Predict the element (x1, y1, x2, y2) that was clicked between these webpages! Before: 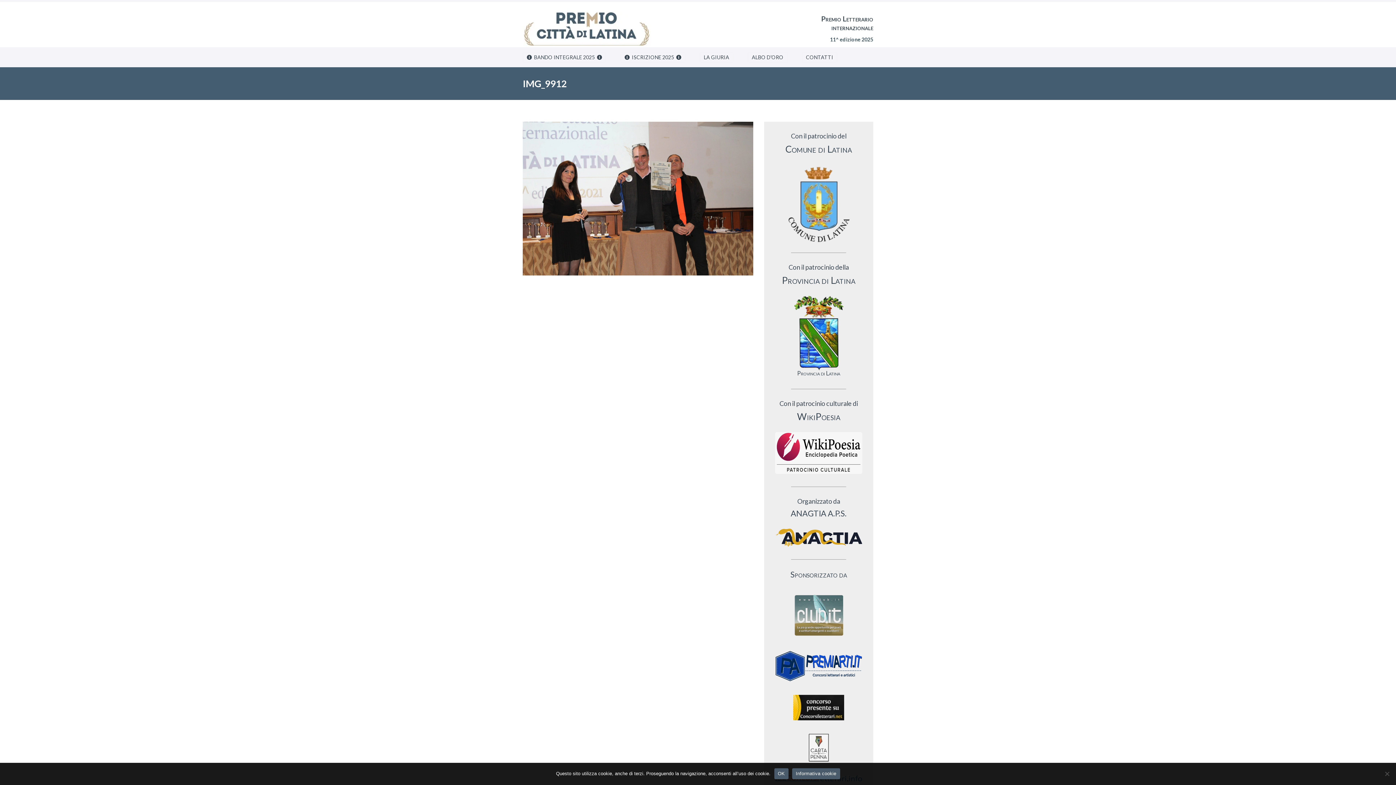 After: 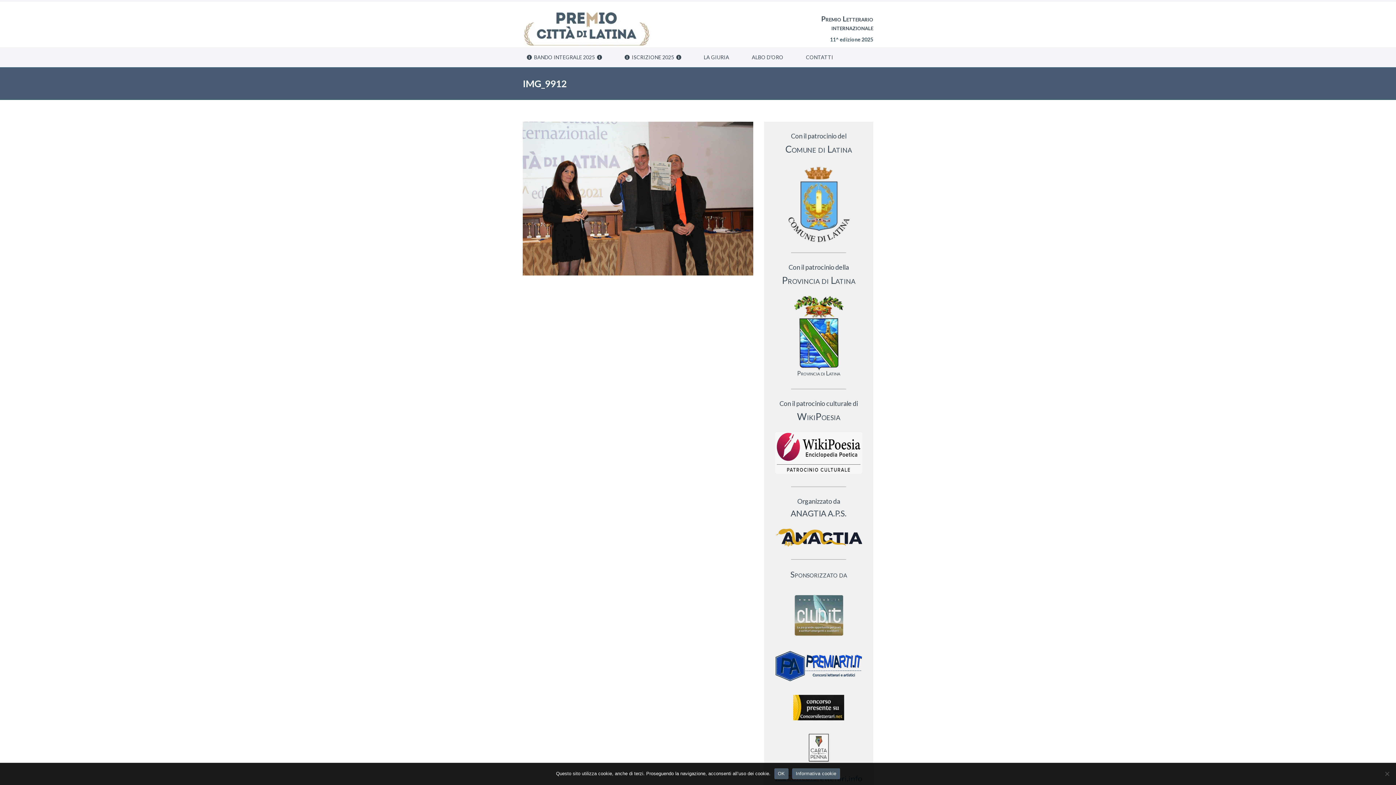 Action: bbox: (775, 432, 862, 474)